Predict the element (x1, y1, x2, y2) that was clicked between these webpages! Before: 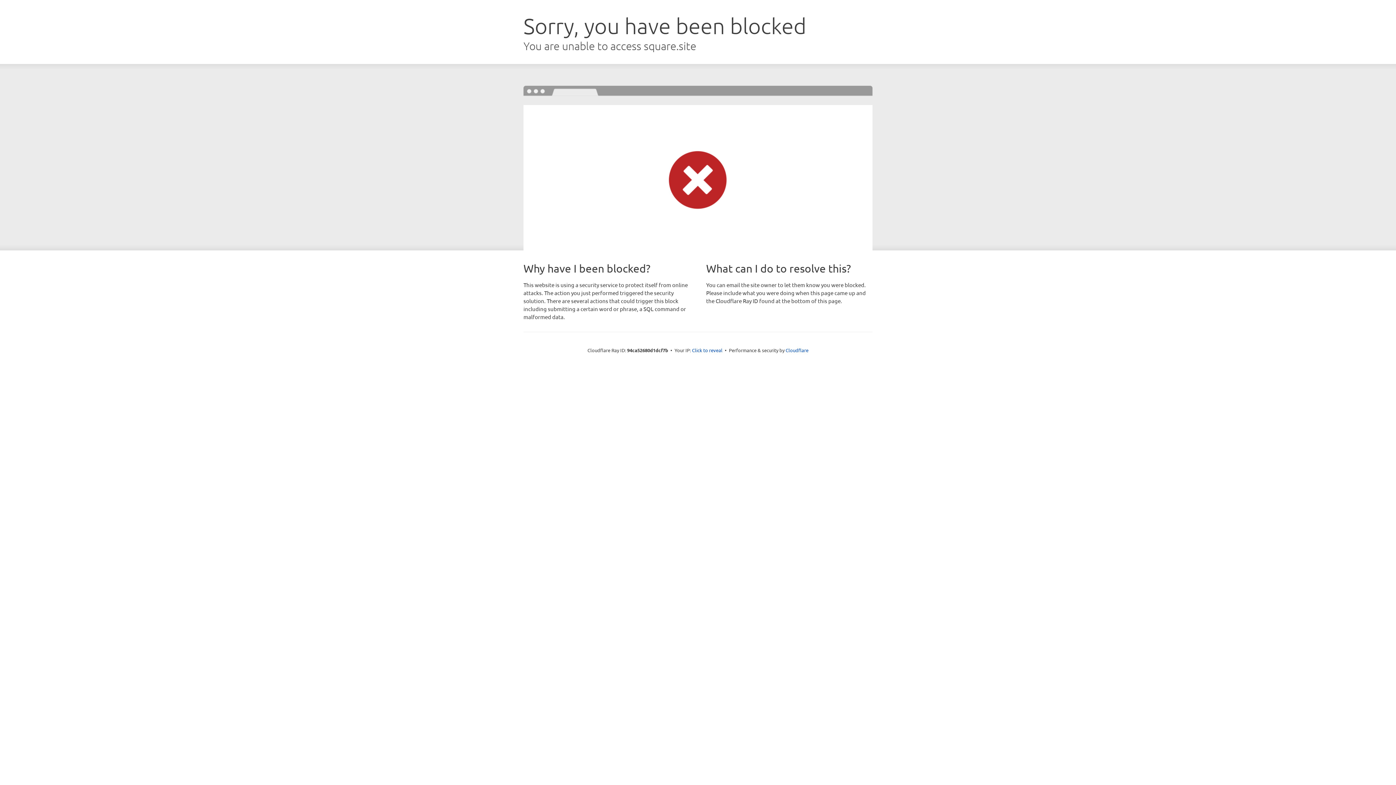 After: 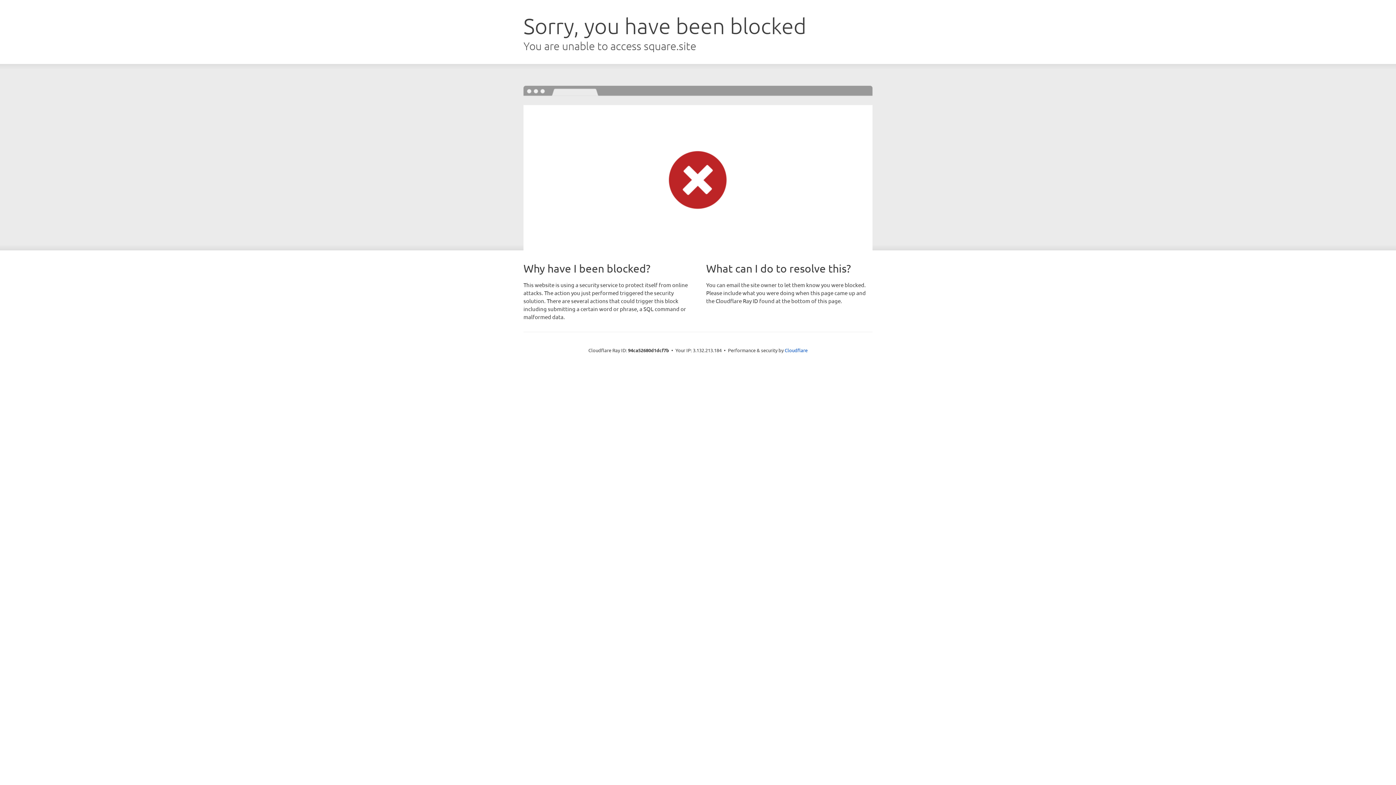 Action: bbox: (692, 346, 722, 353) label: Click to reveal